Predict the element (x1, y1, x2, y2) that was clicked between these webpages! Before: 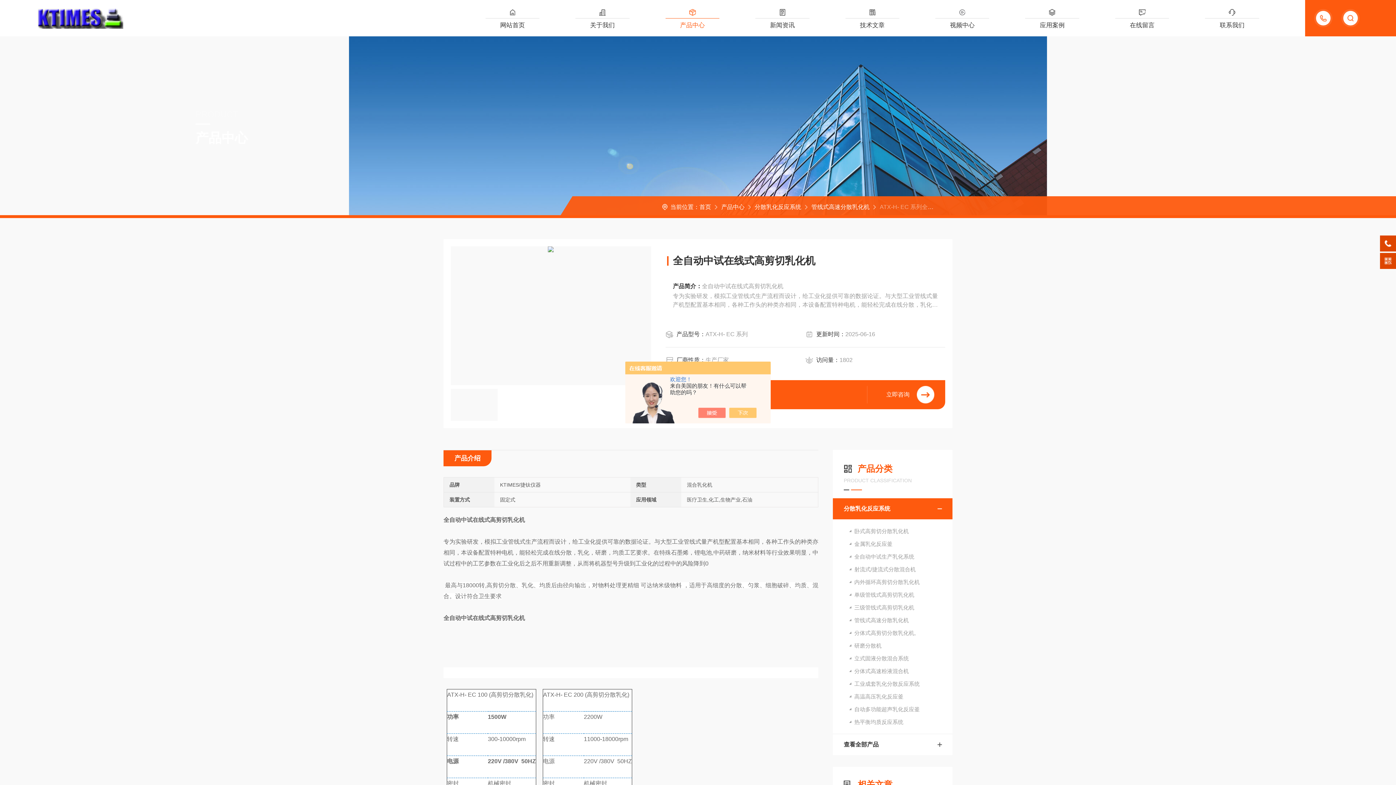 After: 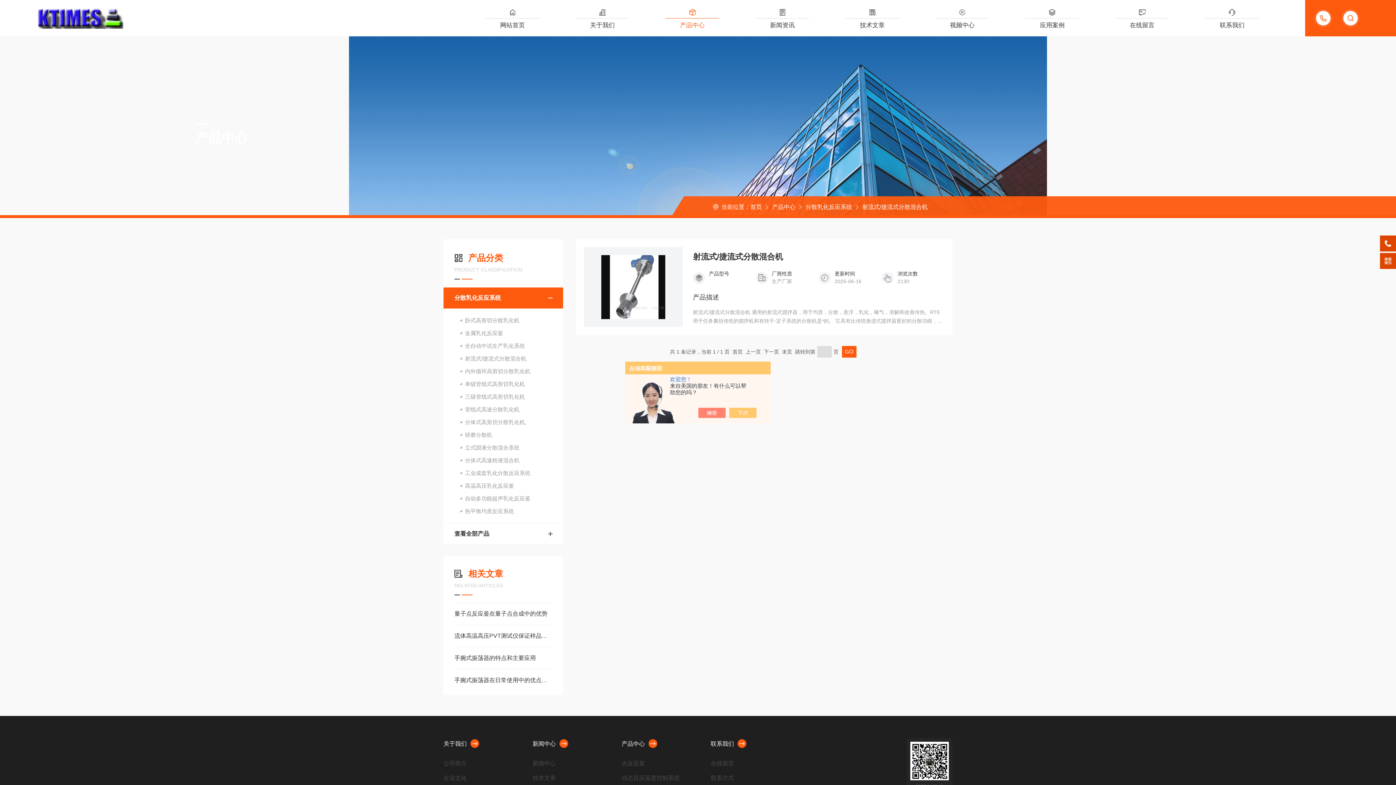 Action: label: 射流式/捷流式分散混合机 bbox: (833, 563, 952, 576)